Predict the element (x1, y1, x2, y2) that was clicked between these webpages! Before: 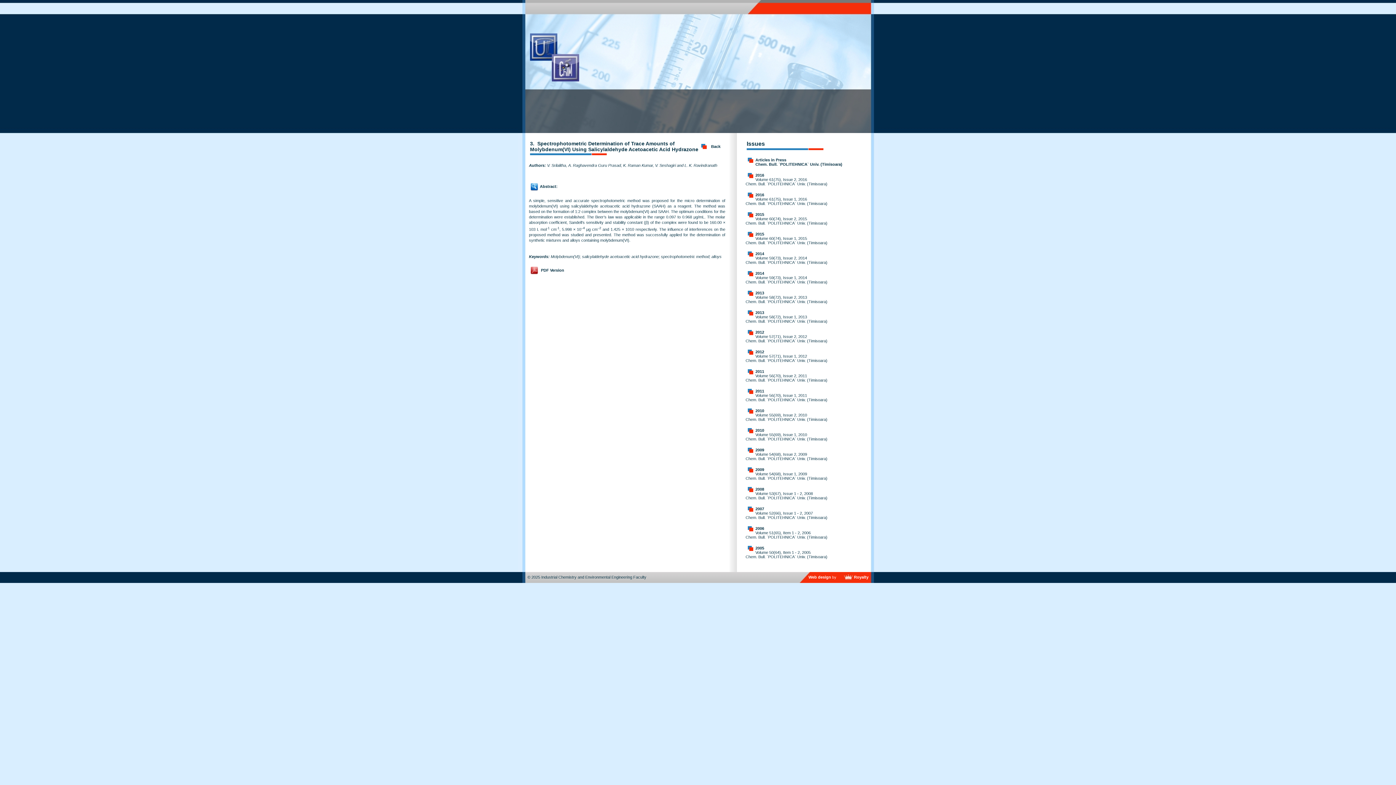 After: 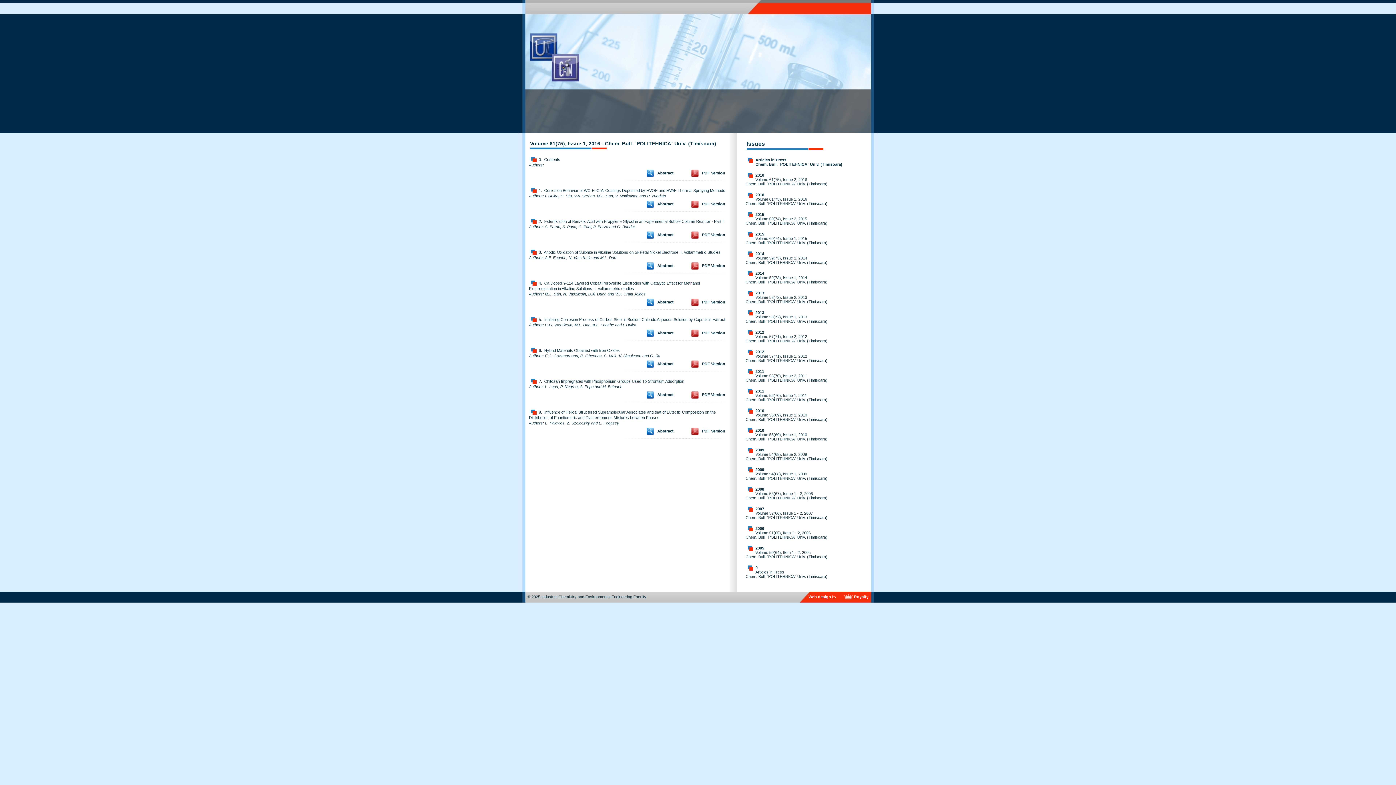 Action: bbox: (755, 192, 764, 197) label: 2016